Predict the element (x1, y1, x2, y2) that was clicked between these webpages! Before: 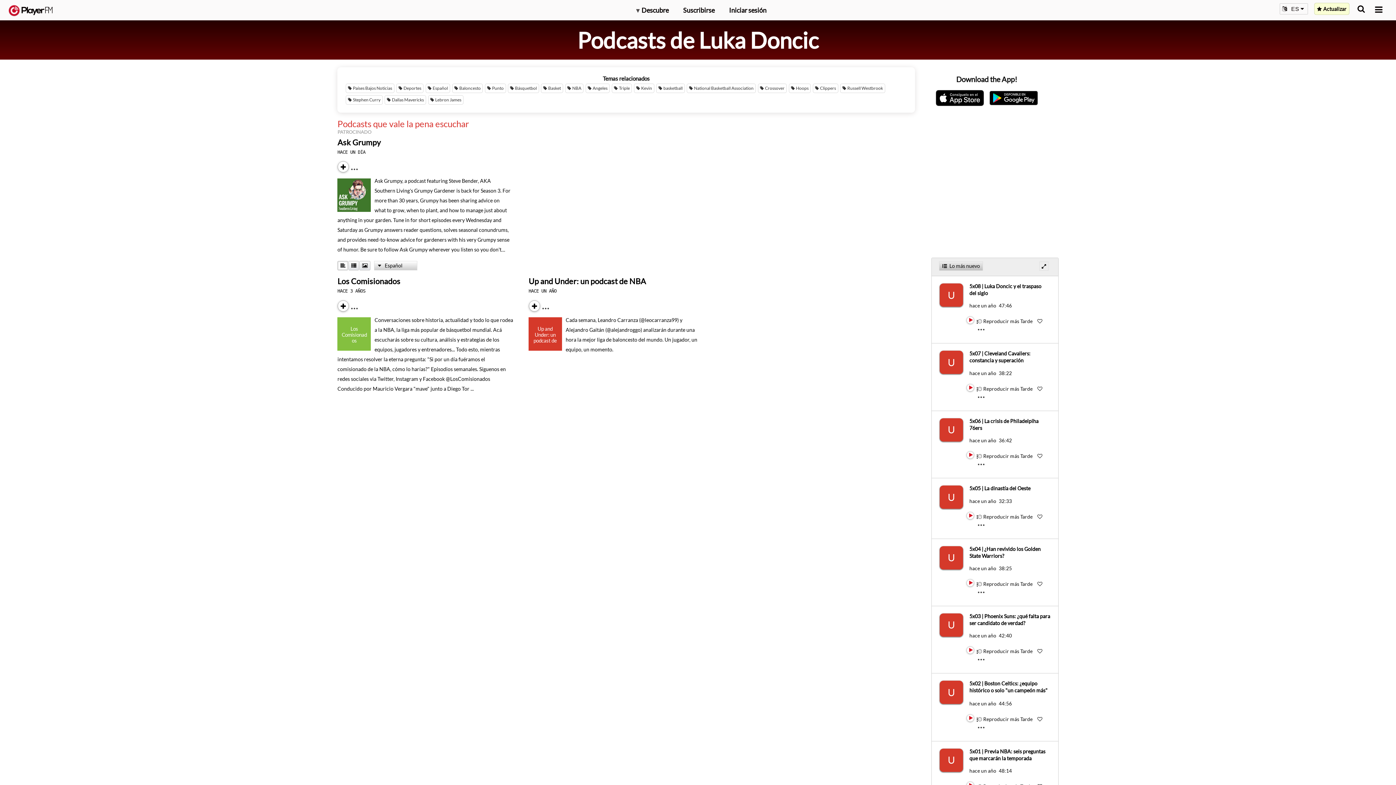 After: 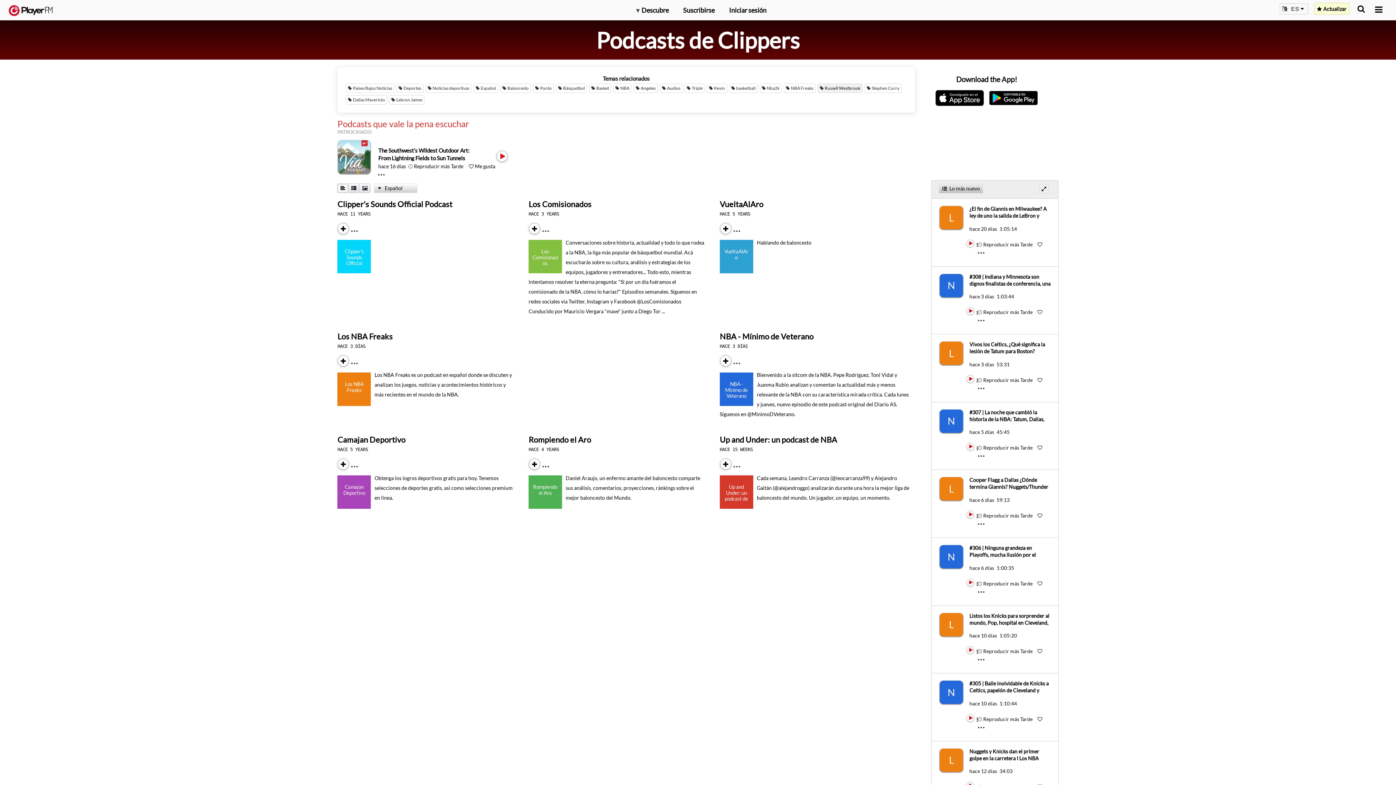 Action: bbox: (813, 83, 838, 93) label: Clippers